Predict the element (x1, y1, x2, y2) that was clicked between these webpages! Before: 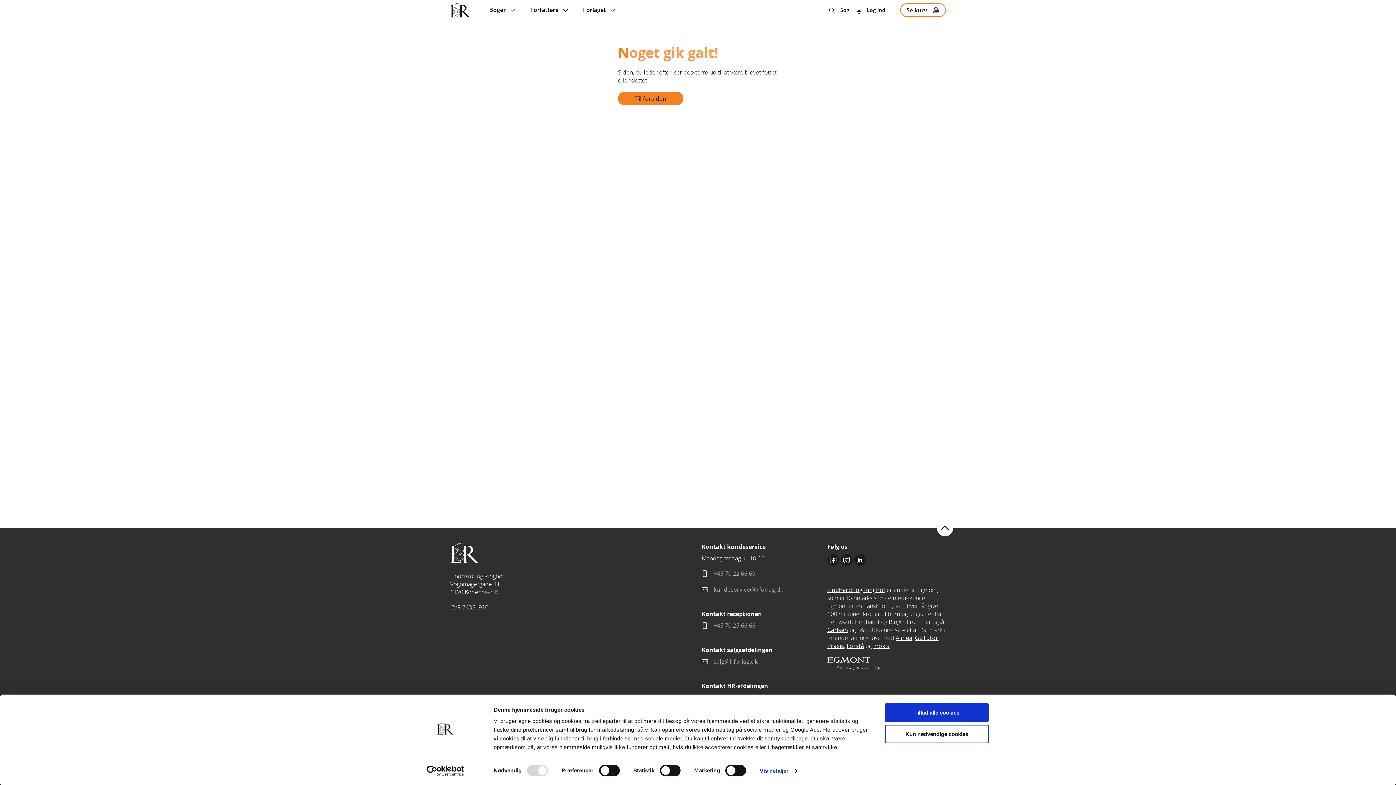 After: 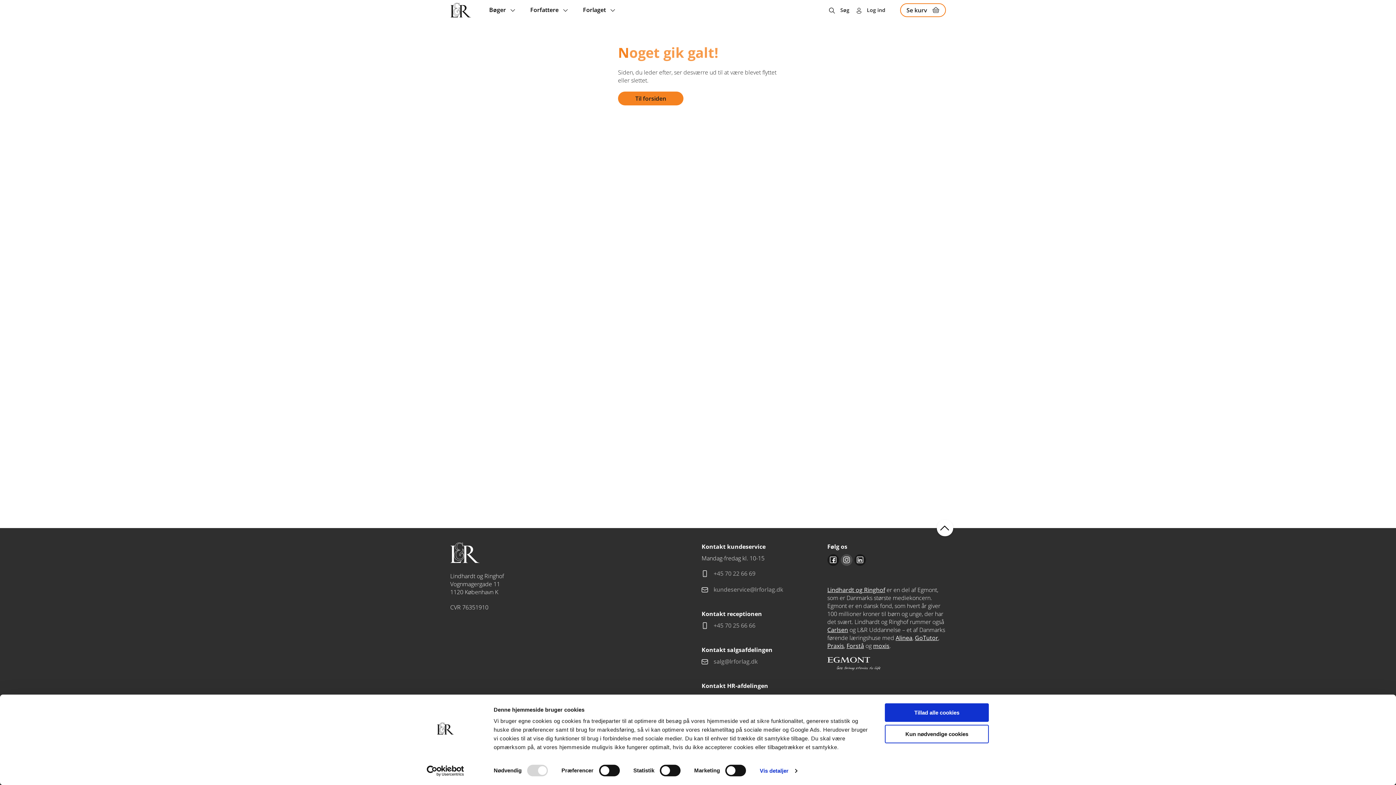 Action: bbox: (841, 554, 852, 566) label: Instagram